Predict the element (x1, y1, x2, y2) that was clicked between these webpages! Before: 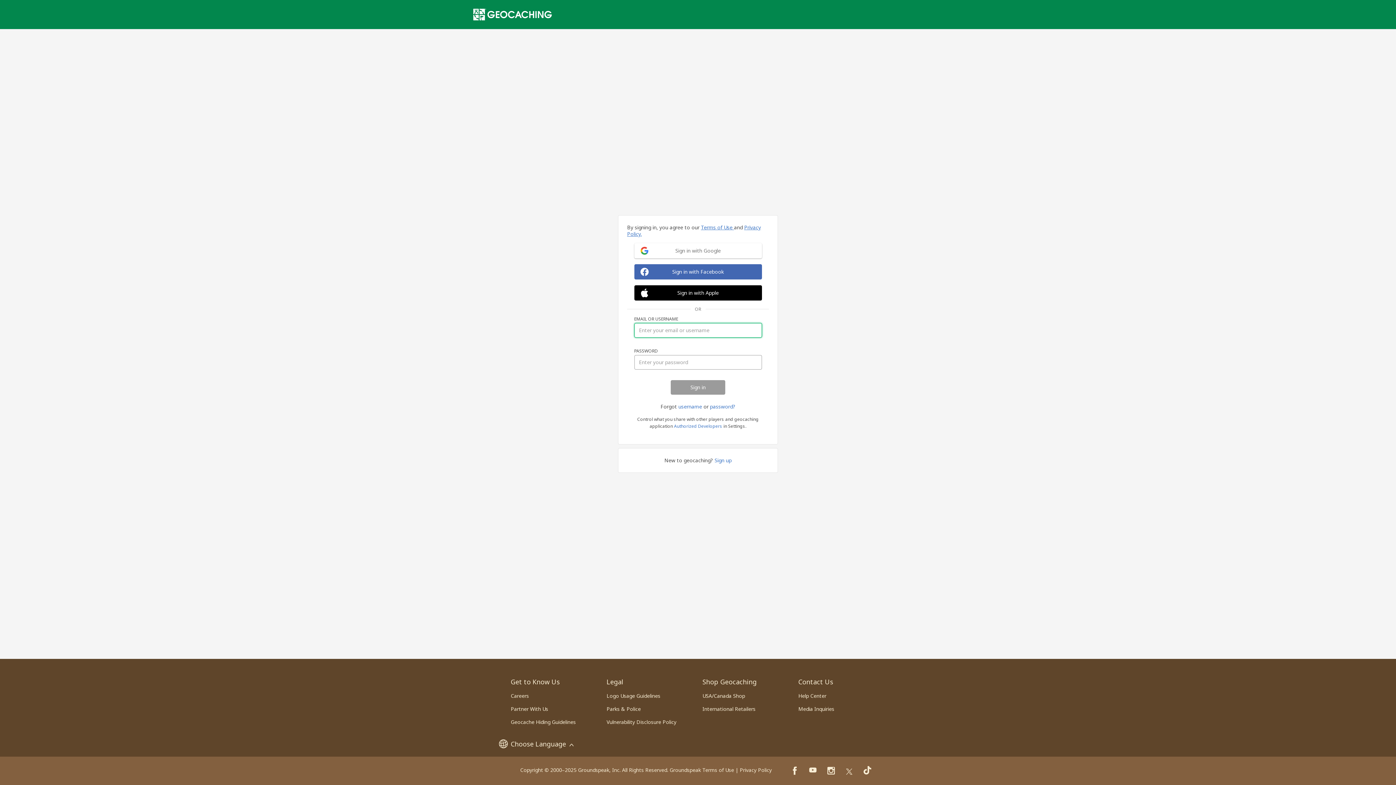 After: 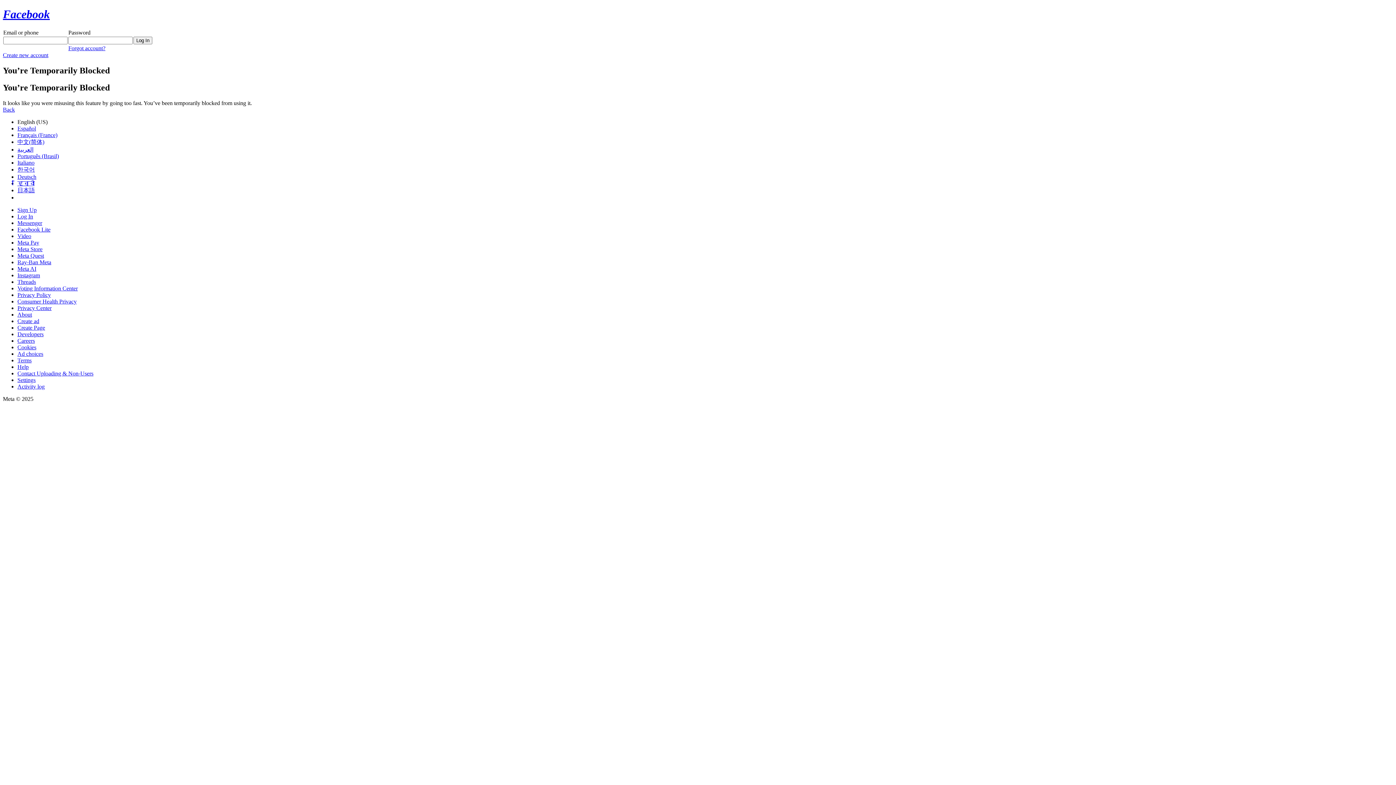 Action: label: Sign in with Facebook bbox: (634, 264, 762, 279)